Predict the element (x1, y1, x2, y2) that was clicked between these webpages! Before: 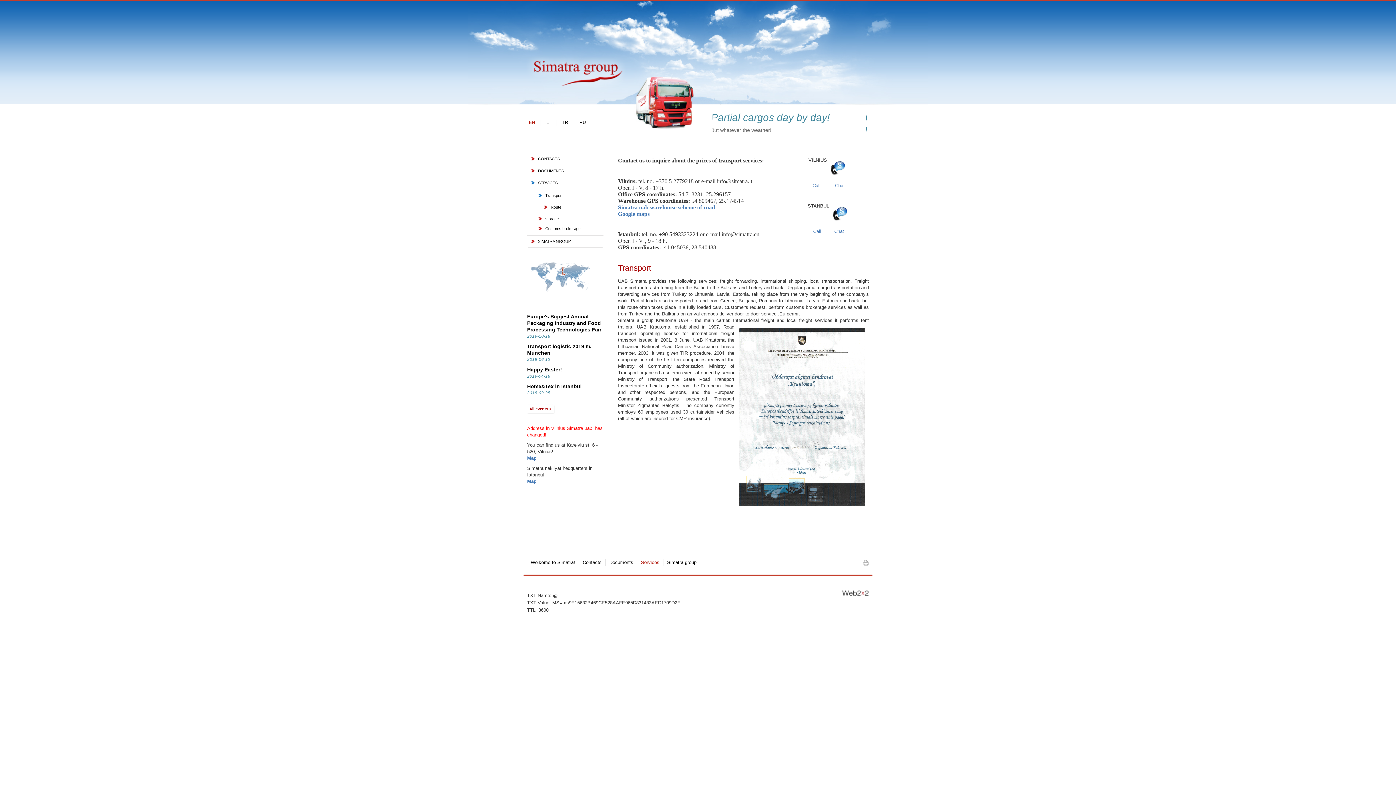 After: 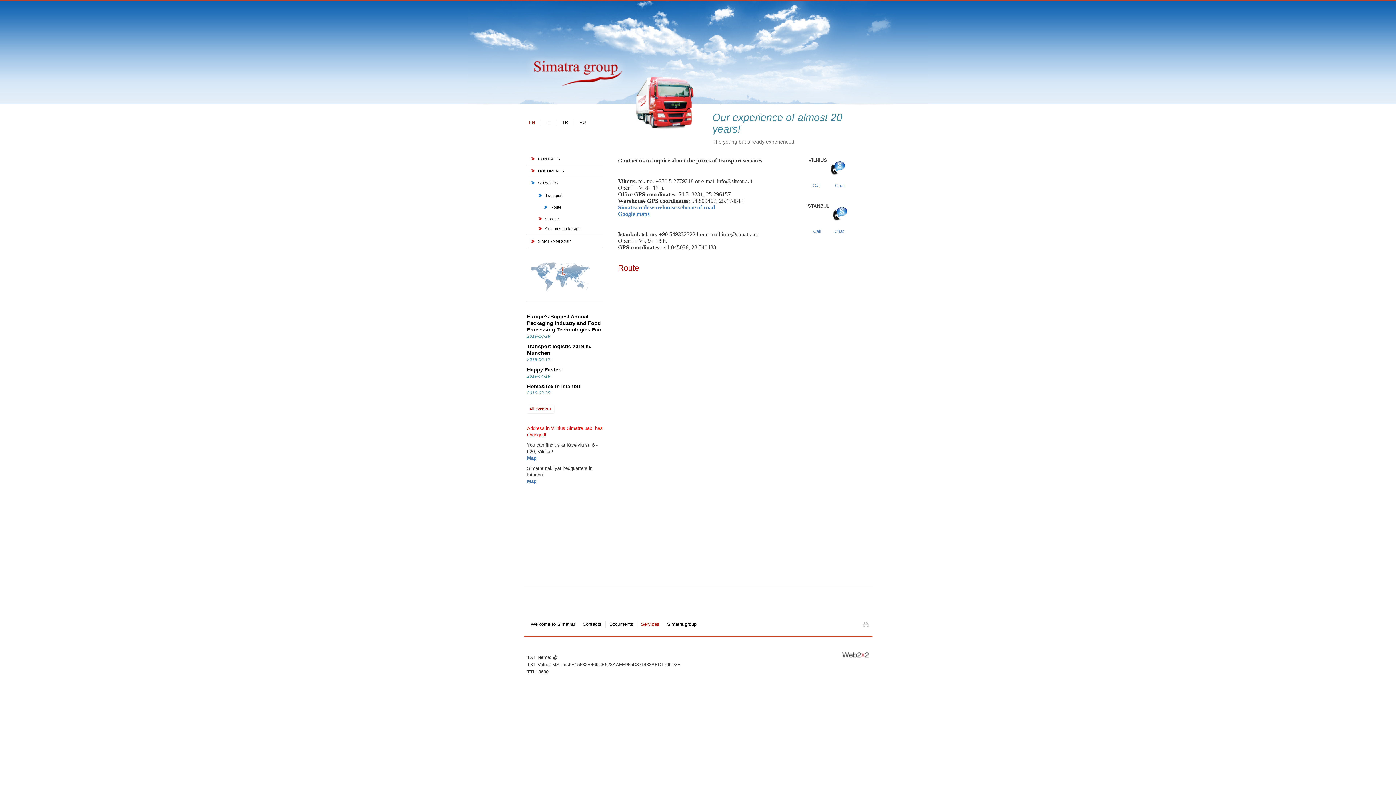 Action: bbox: (527, 293, 594, 298)